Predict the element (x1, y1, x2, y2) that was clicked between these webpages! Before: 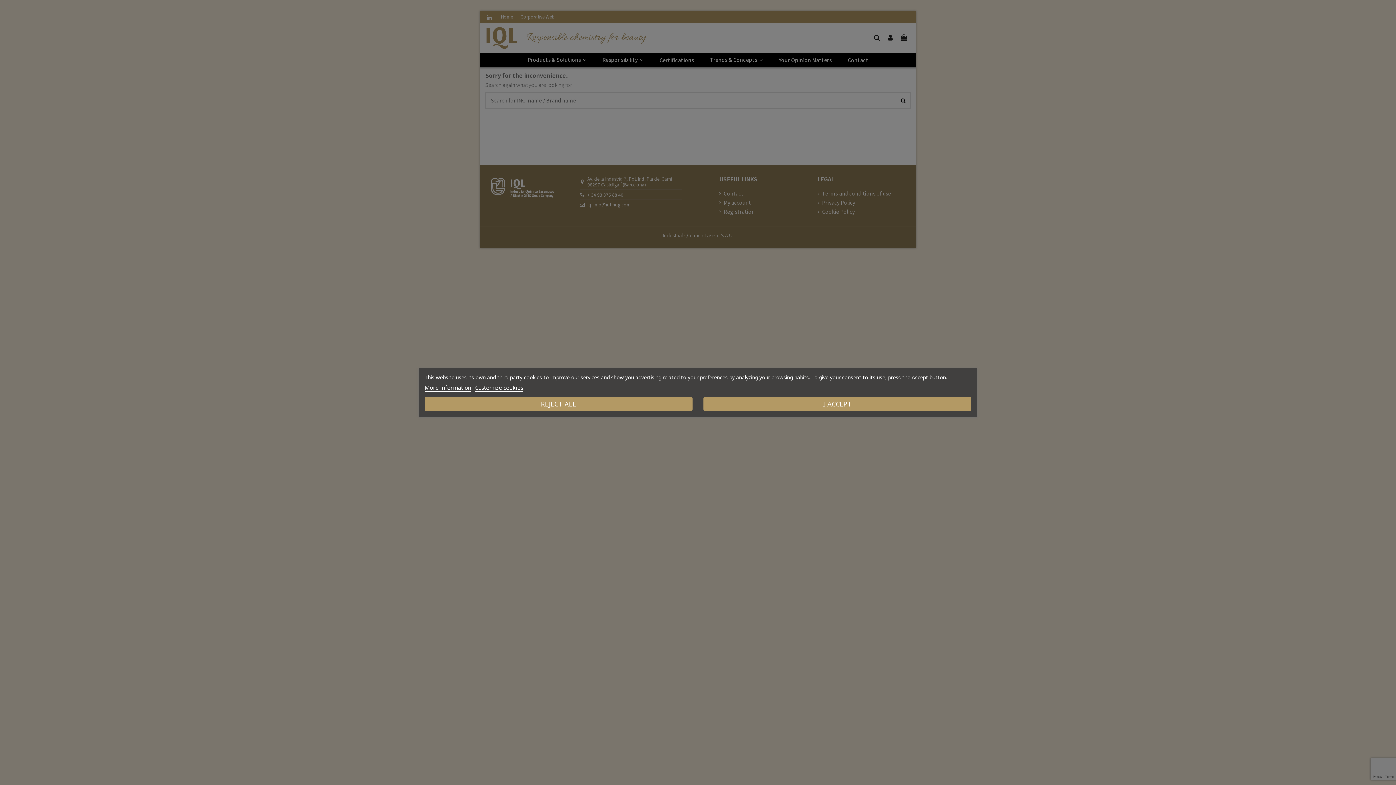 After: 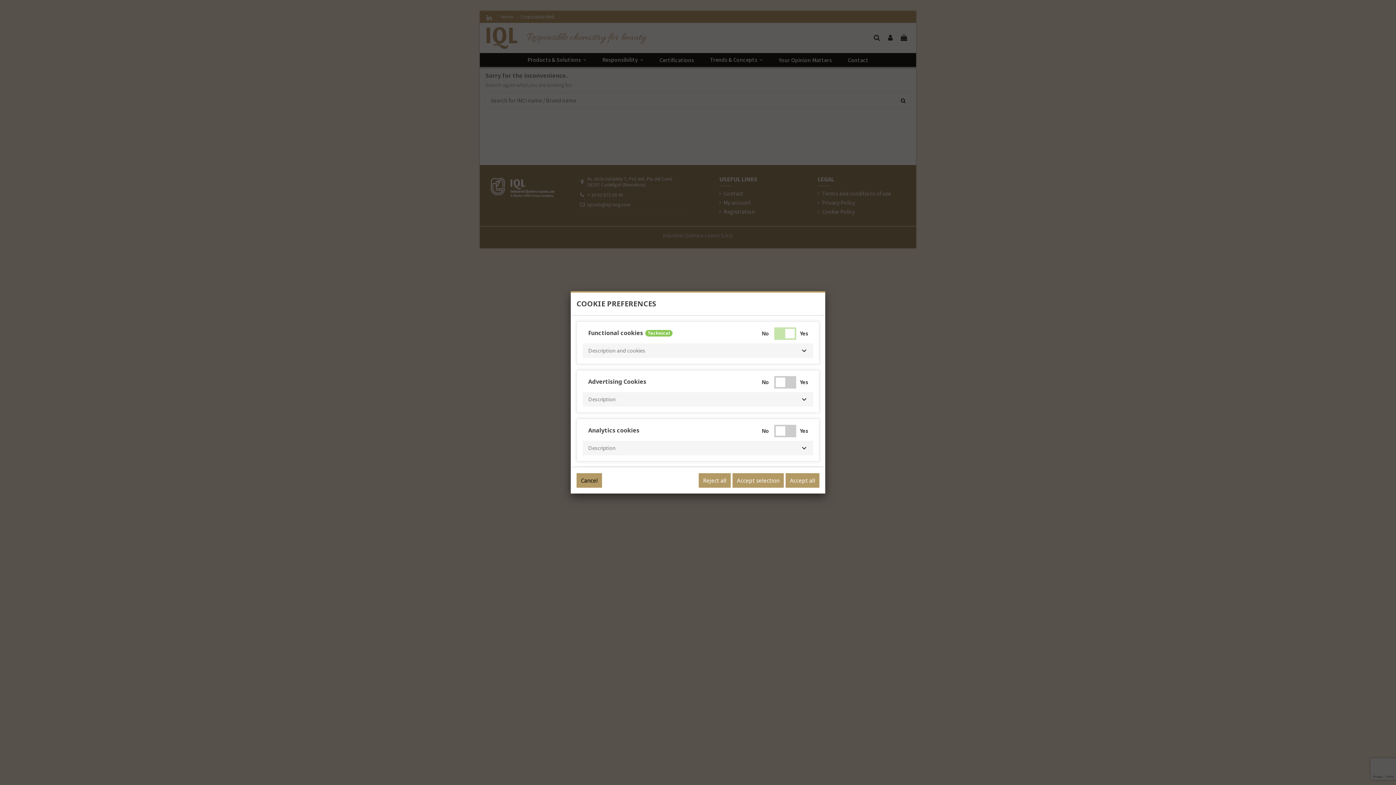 Action: label: Customize cookies bbox: (475, 384, 523, 391)